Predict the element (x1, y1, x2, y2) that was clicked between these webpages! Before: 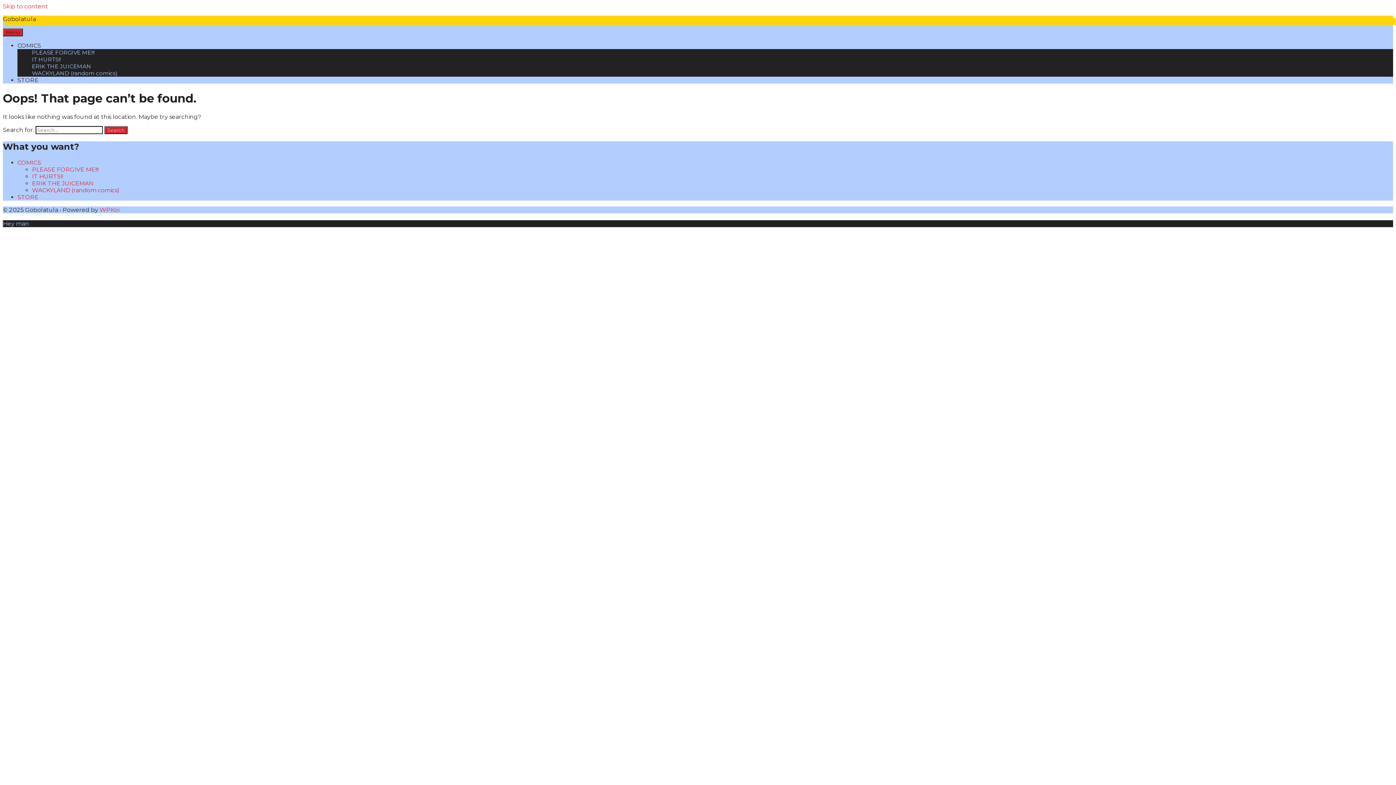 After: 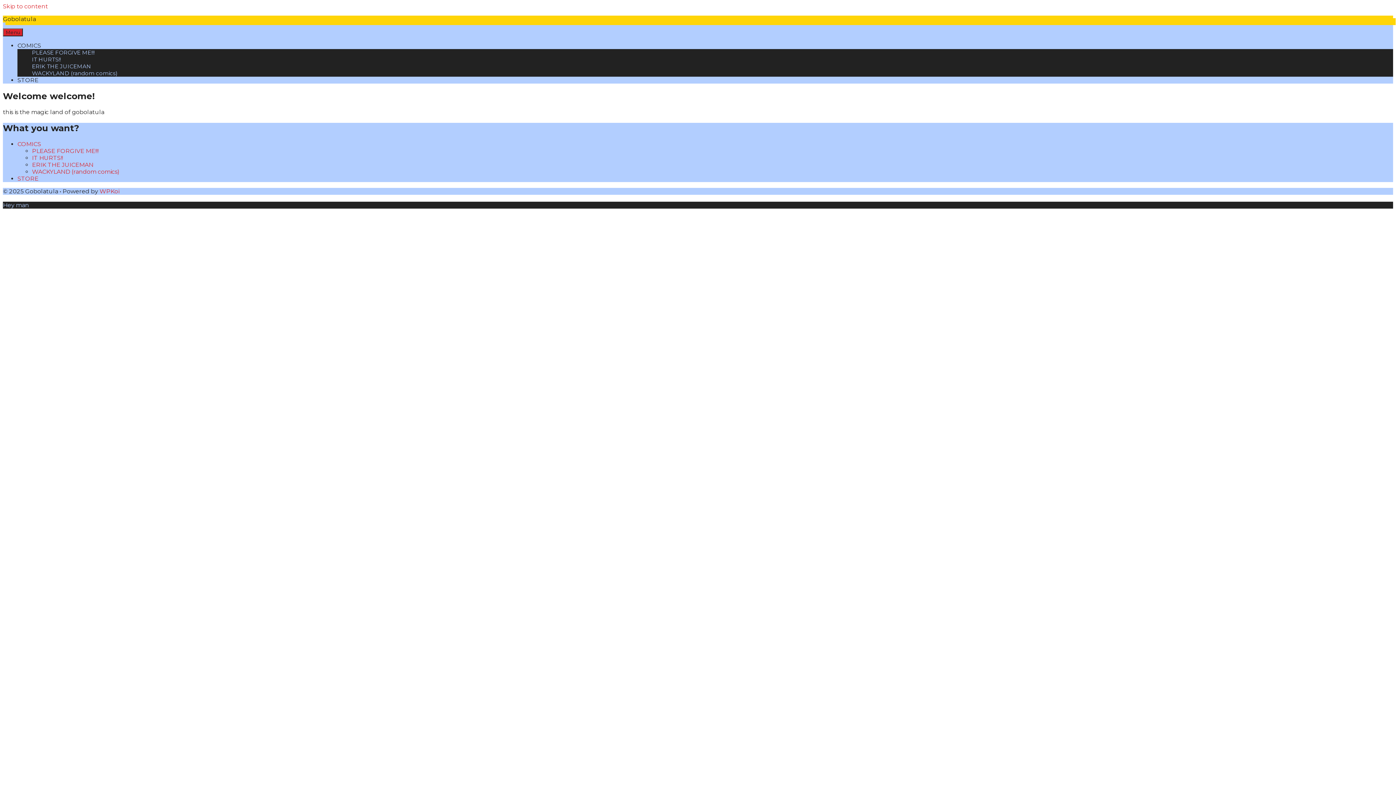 Action: label: Gobolatula bbox: (2, 15, 36, 22)